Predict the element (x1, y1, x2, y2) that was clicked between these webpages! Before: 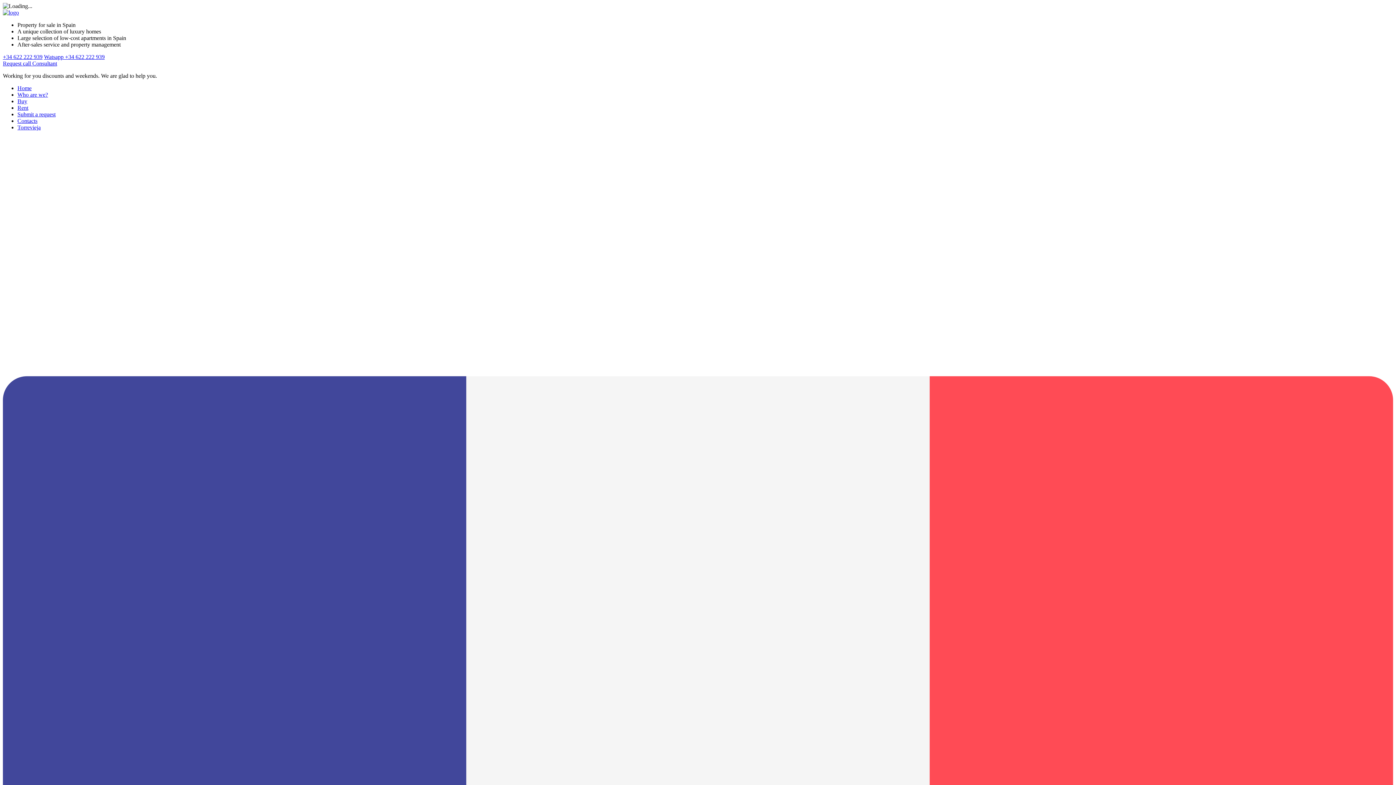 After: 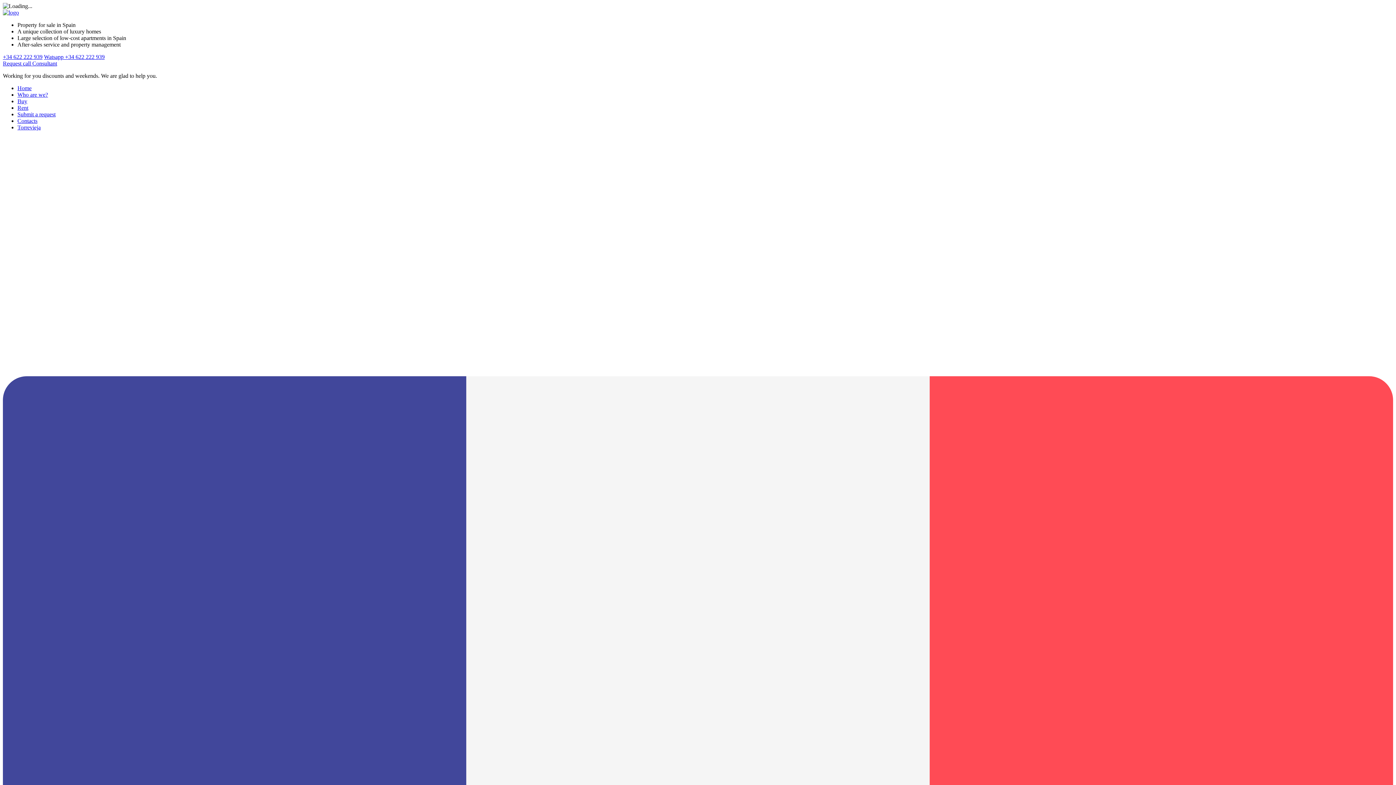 Action: label: Watsapp +34 622 222 939 bbox: (44, 53, 104, 60)